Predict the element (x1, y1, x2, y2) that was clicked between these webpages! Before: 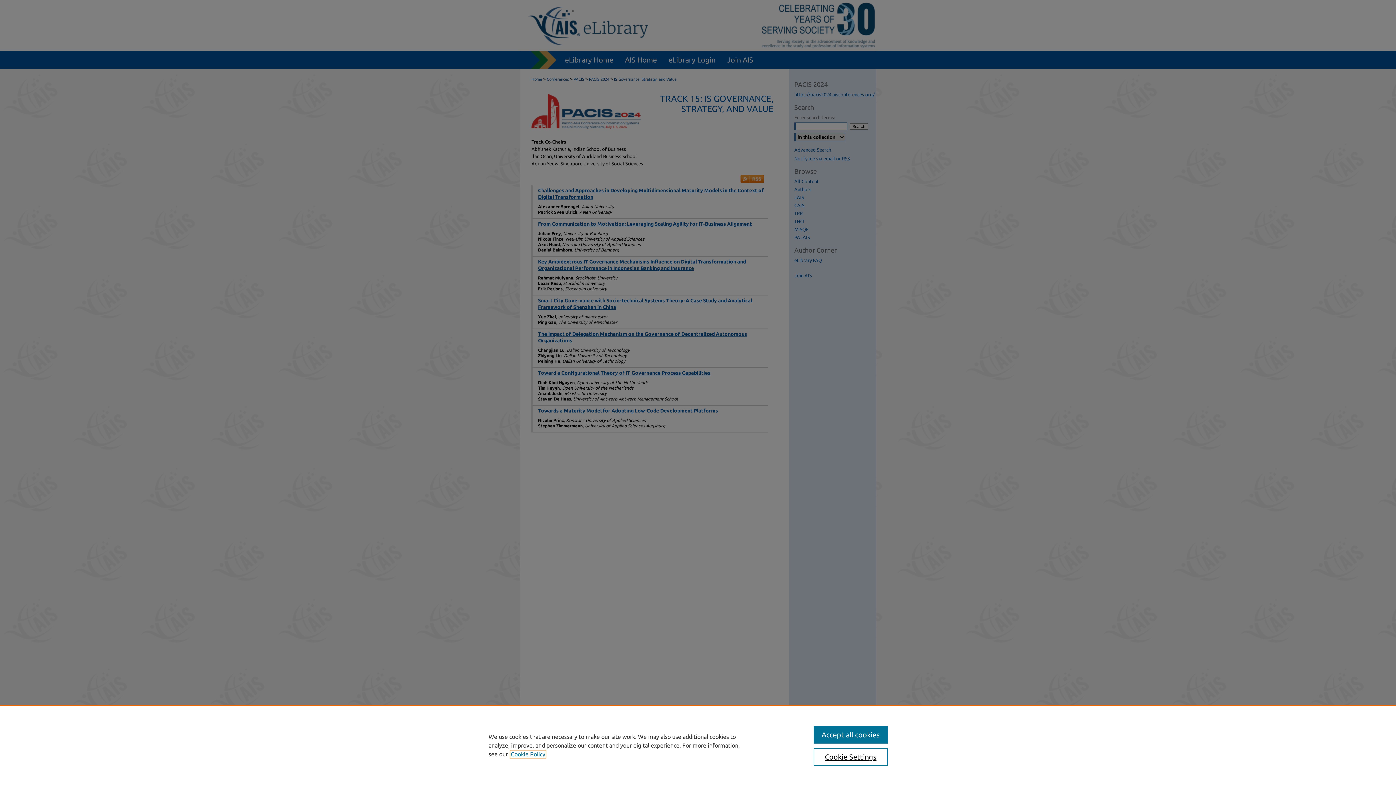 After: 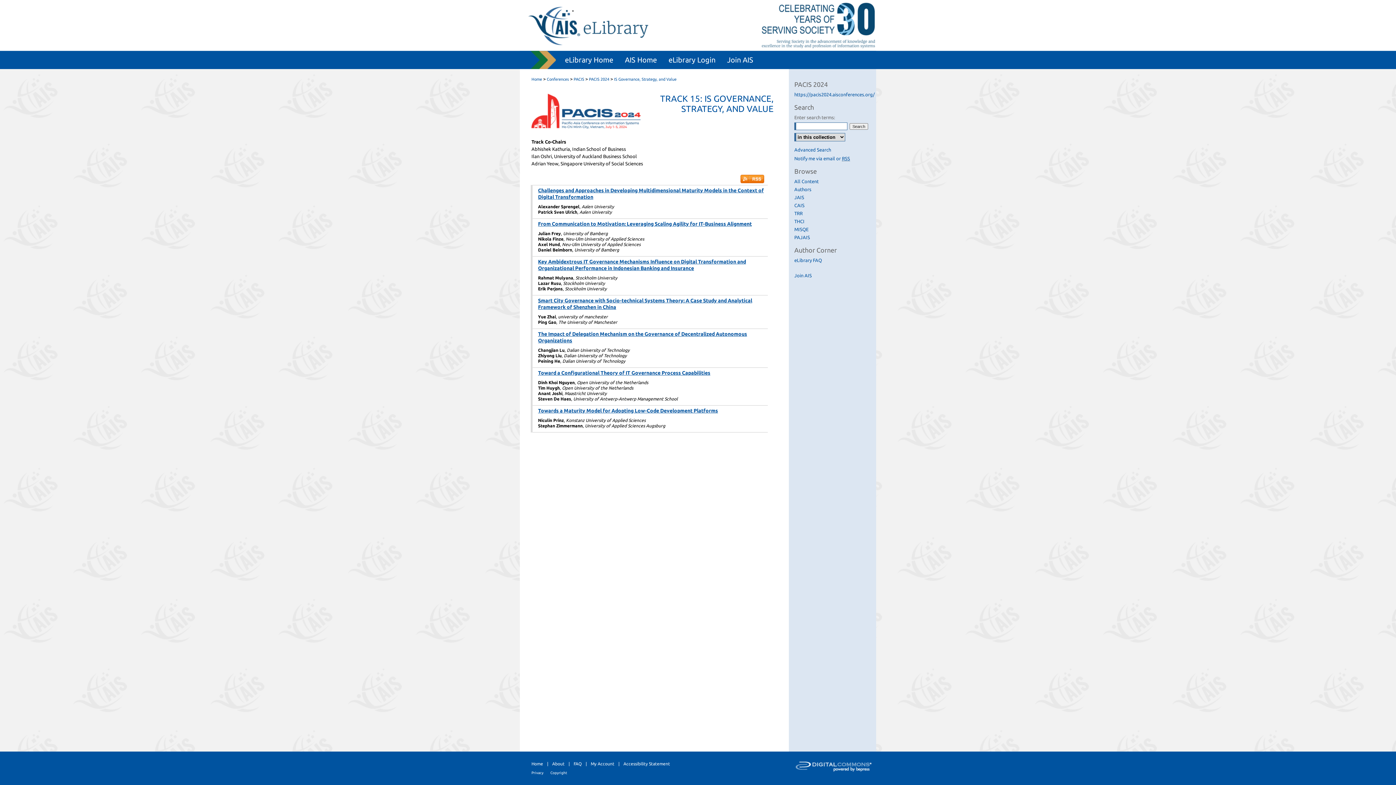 Action: bbox: (813, 726, 887, 744) label: Accept all cookies